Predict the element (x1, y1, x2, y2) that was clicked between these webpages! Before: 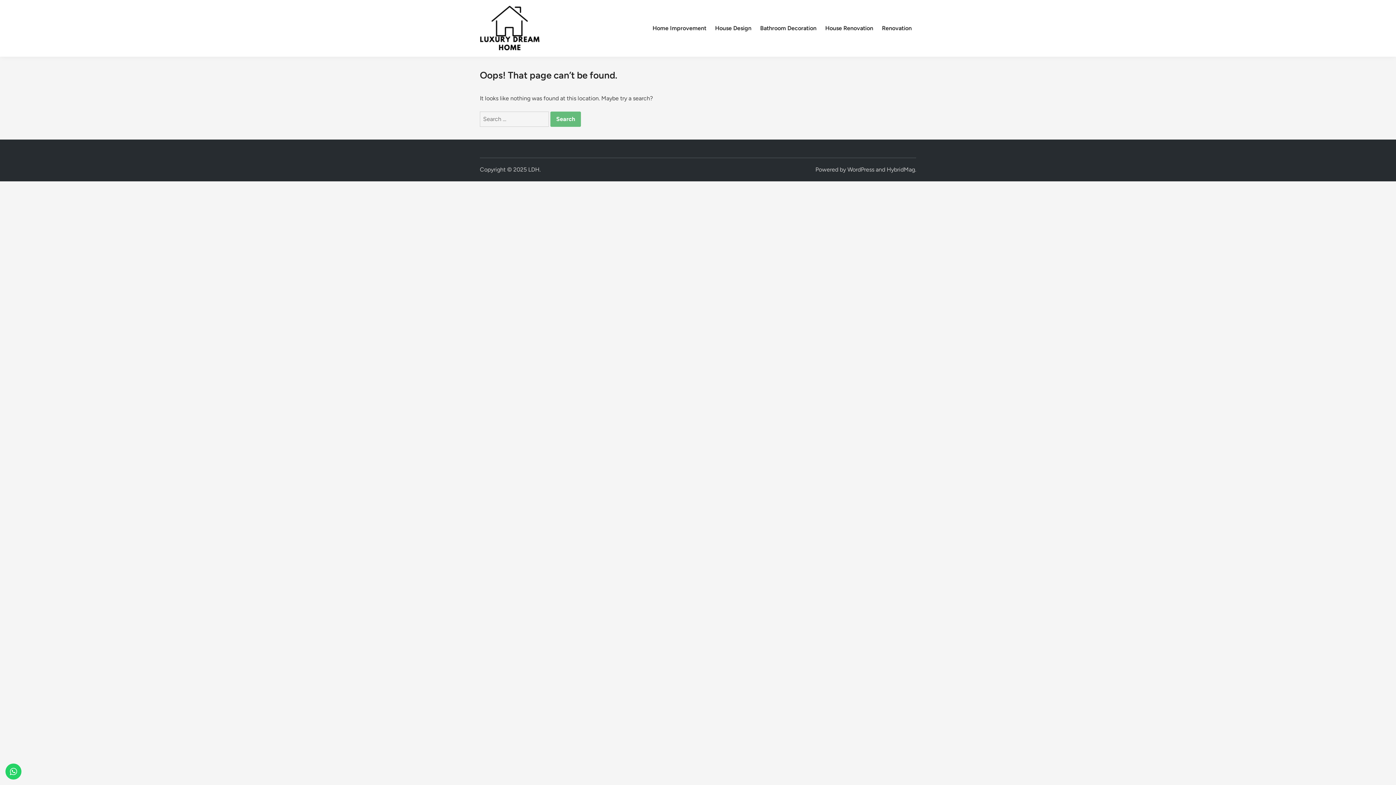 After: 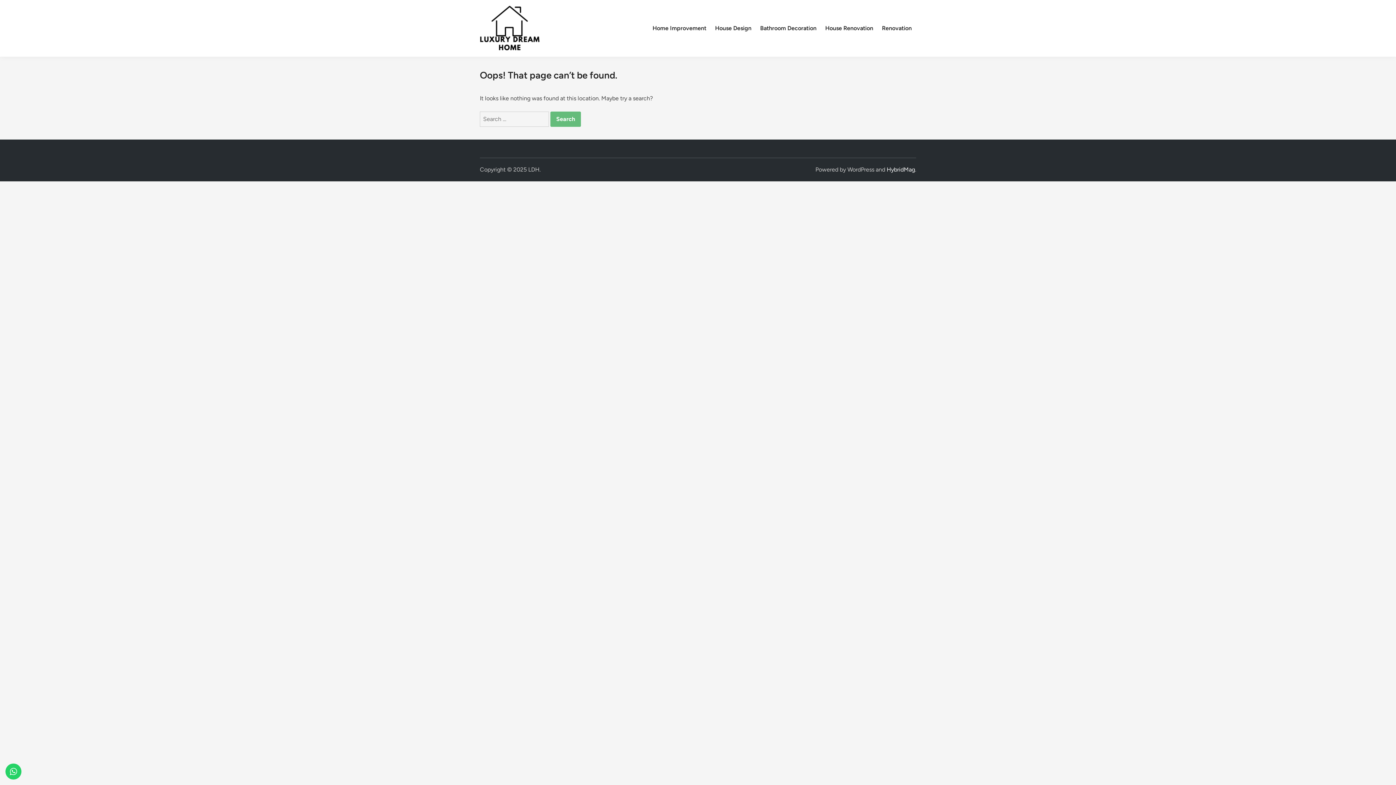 Action: label: HybridMag bbox: (886, 166, 915, 173)